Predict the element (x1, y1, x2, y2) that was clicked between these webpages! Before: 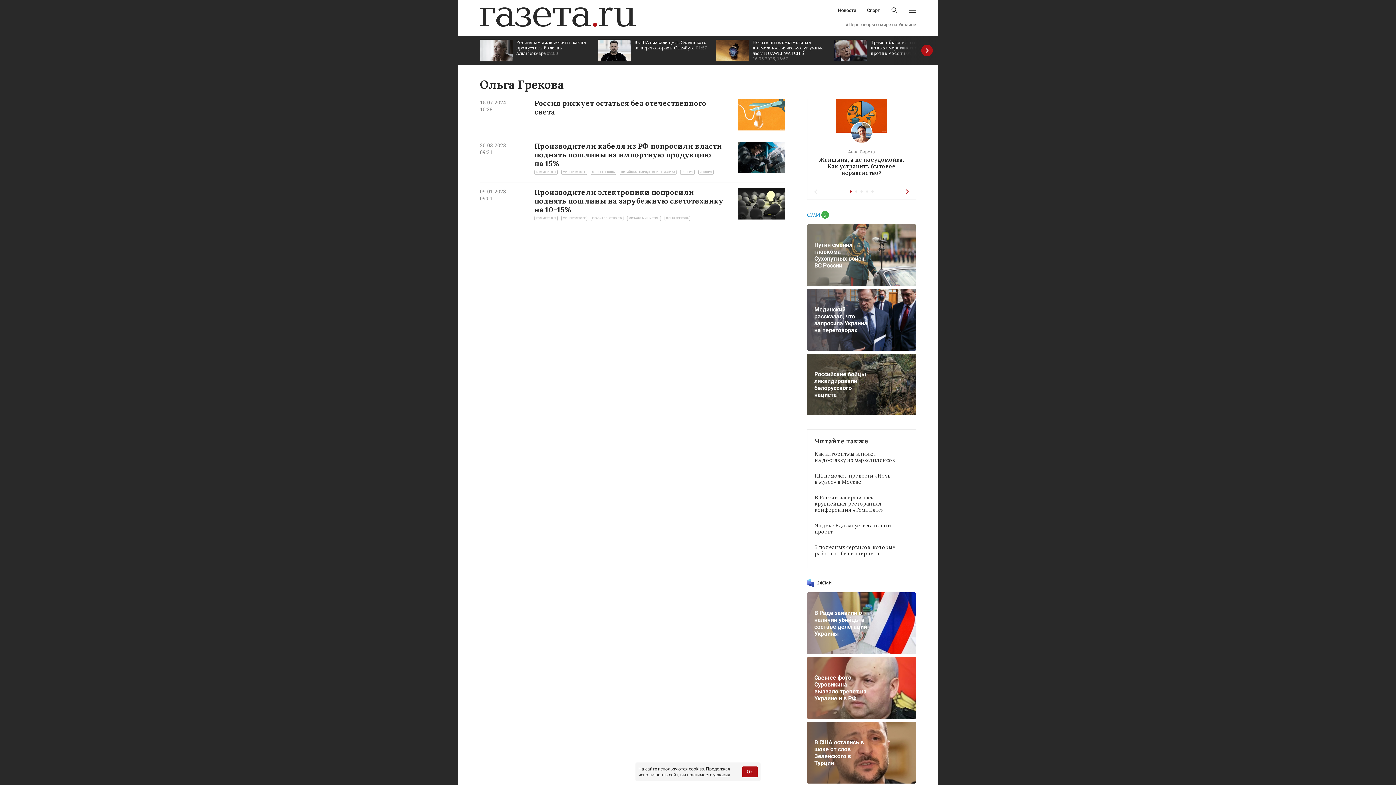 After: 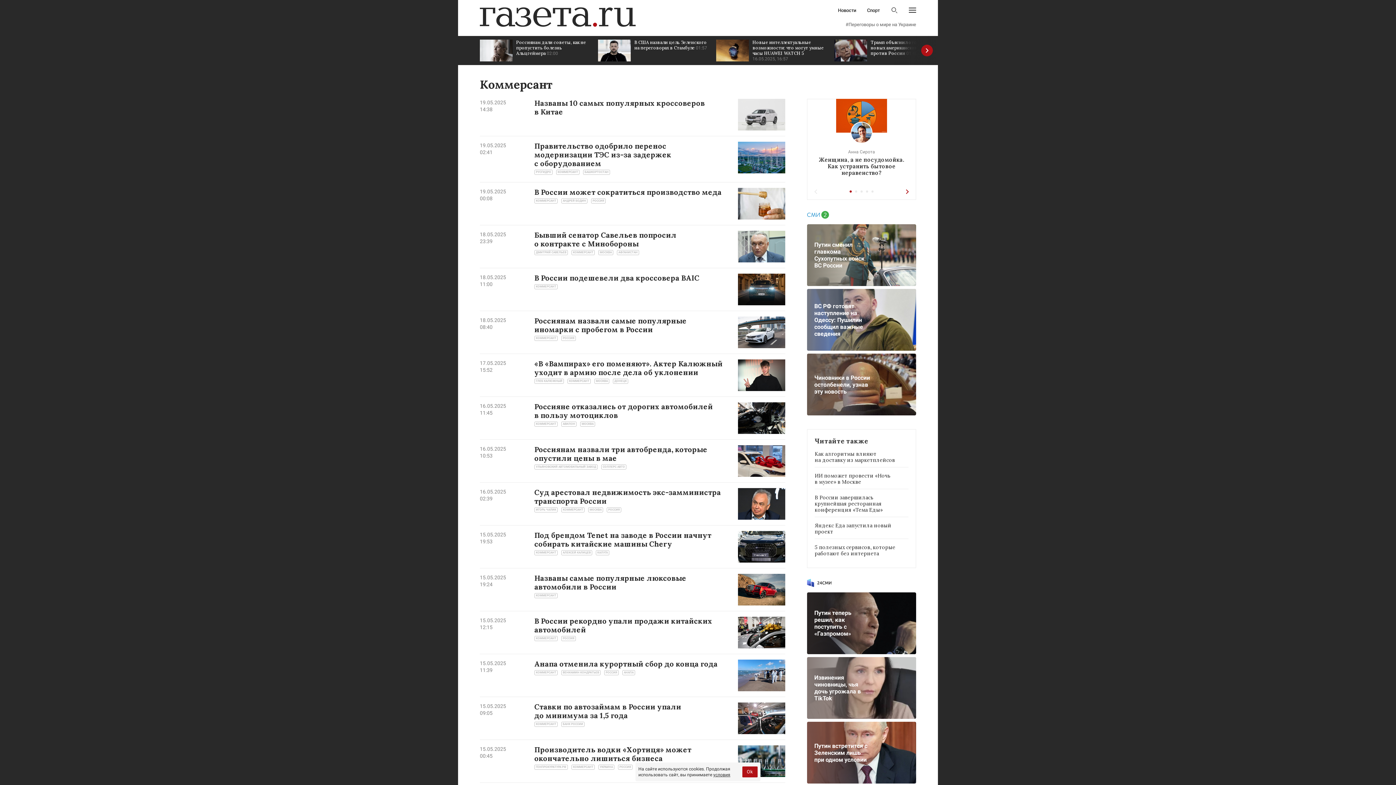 Action: label: КОММЕРСАНТ bbox: (534, 169, 557, 174)